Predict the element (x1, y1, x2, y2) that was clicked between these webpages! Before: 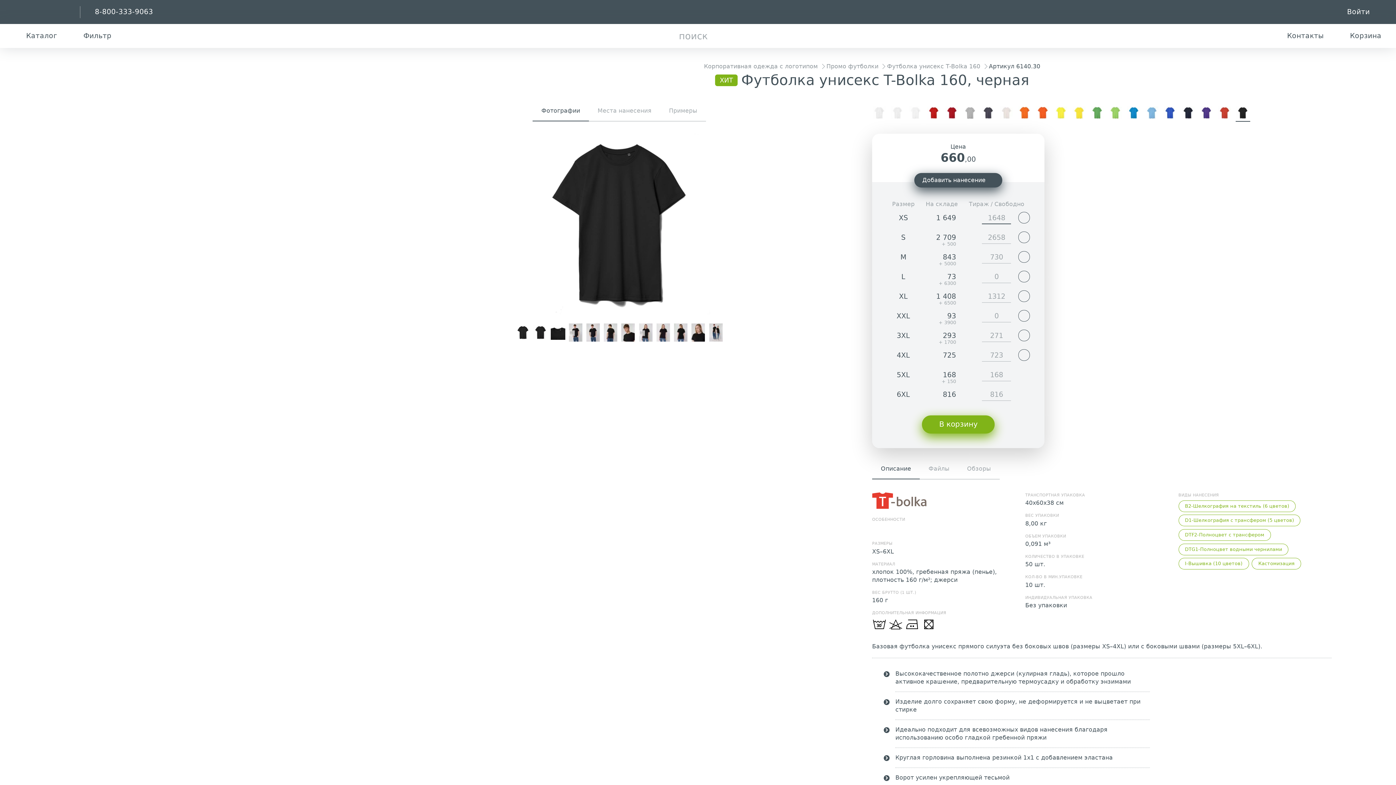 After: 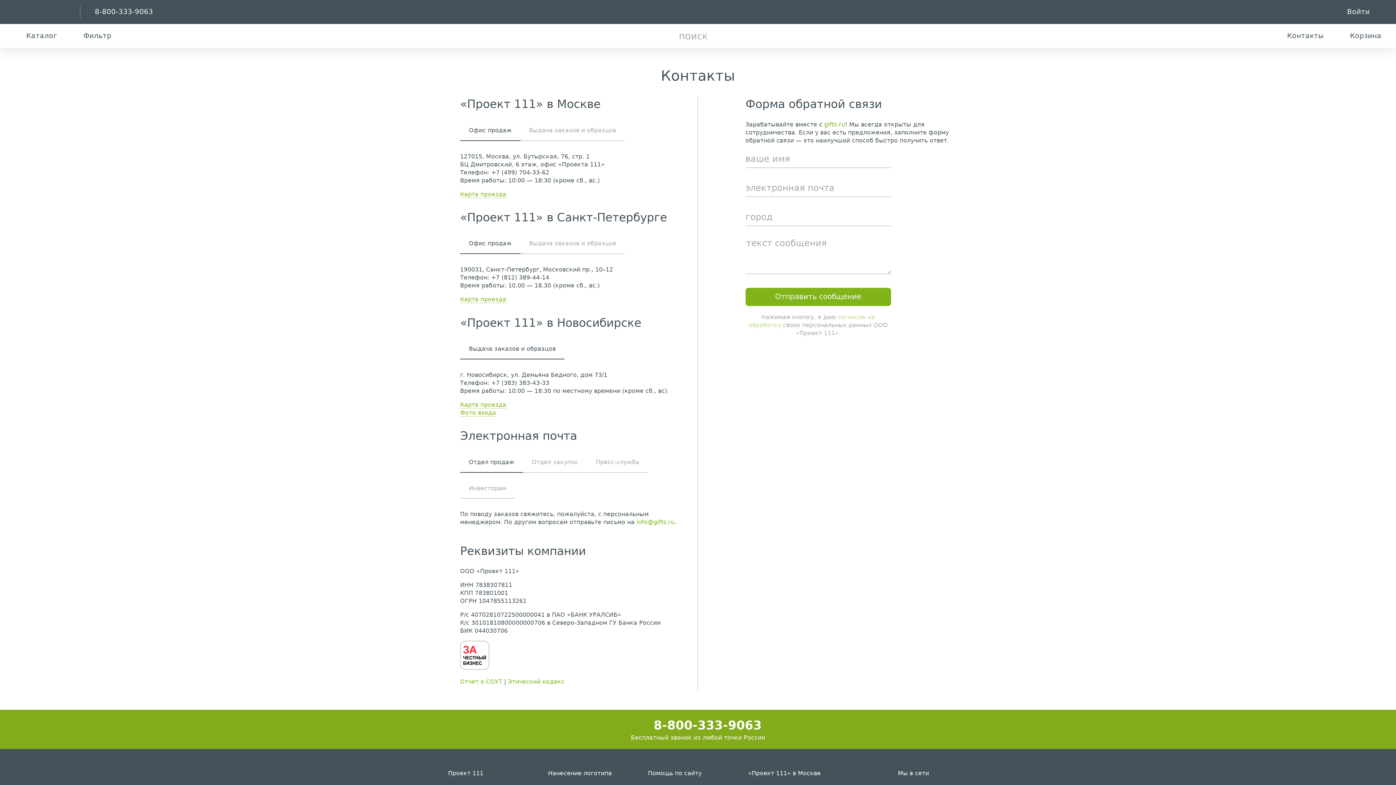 Action: bbox: (1275, 24, 1324, 48) label: Контакты